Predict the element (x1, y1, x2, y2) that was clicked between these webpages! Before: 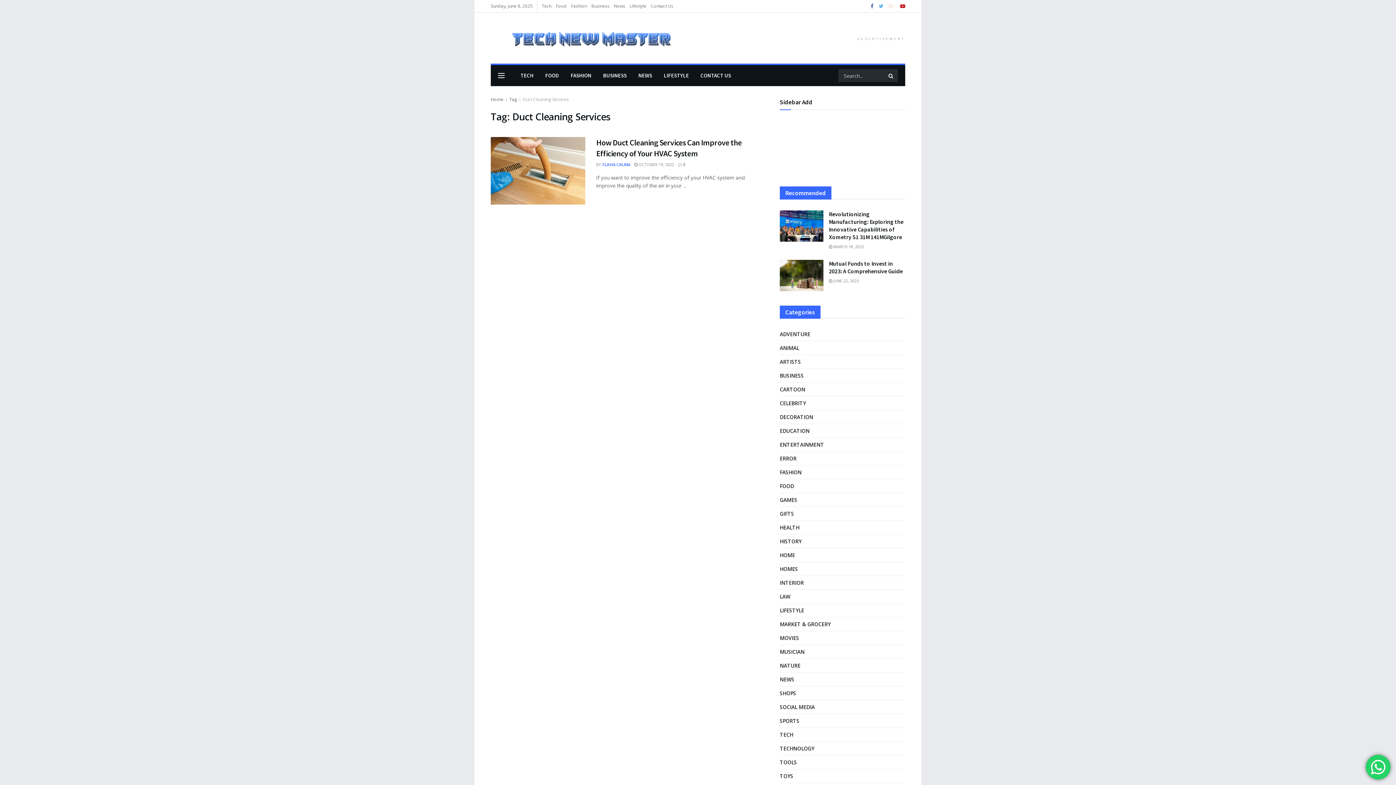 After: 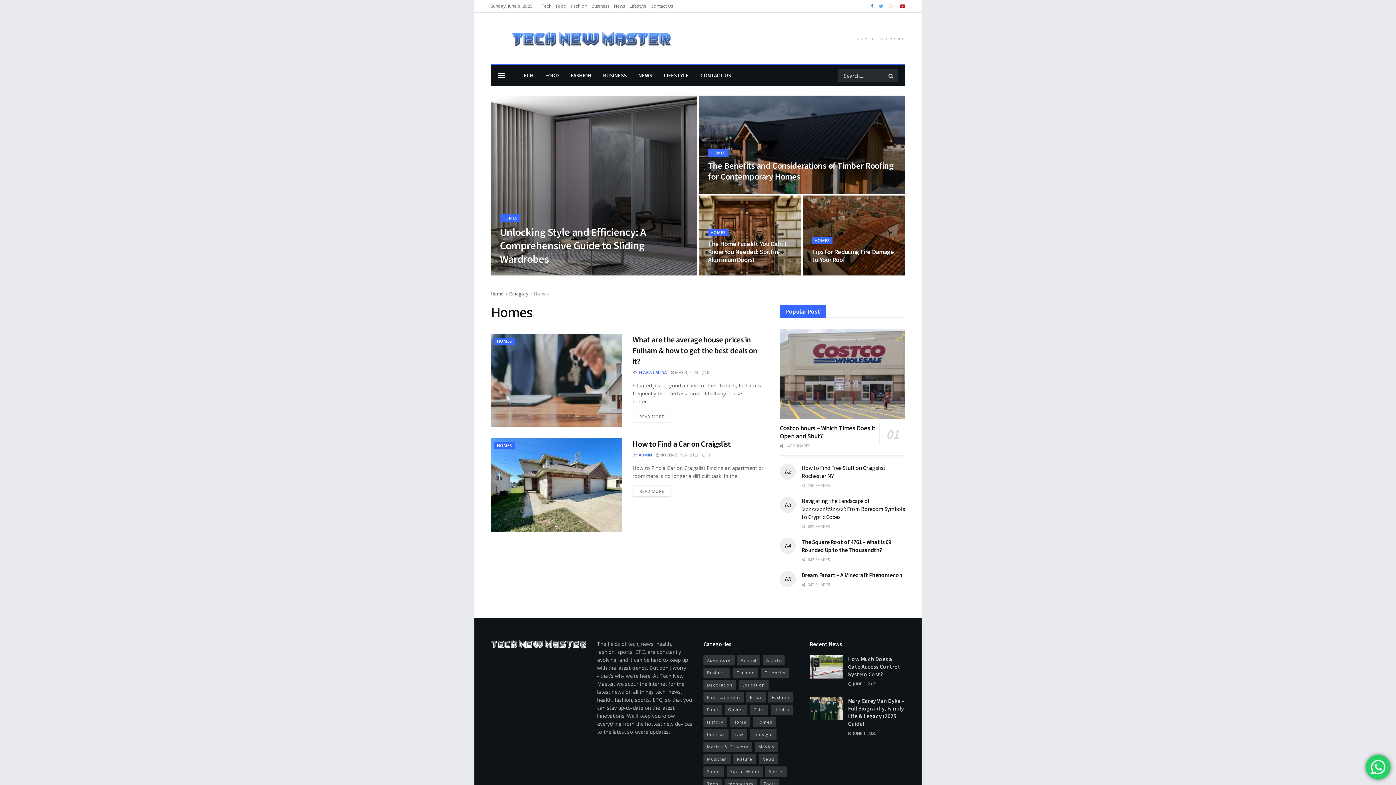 Action: label: HOMES bbox: (780, 564, 798, 573)